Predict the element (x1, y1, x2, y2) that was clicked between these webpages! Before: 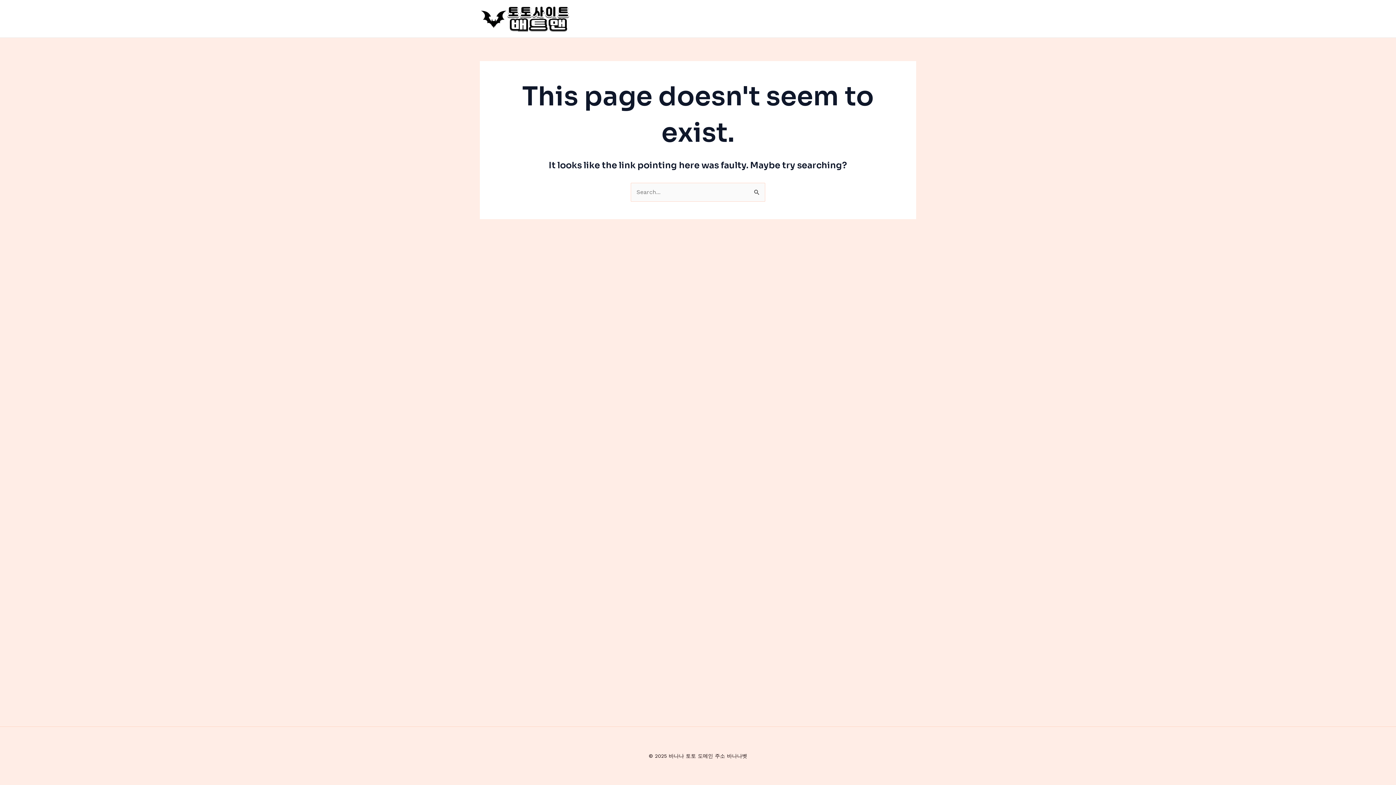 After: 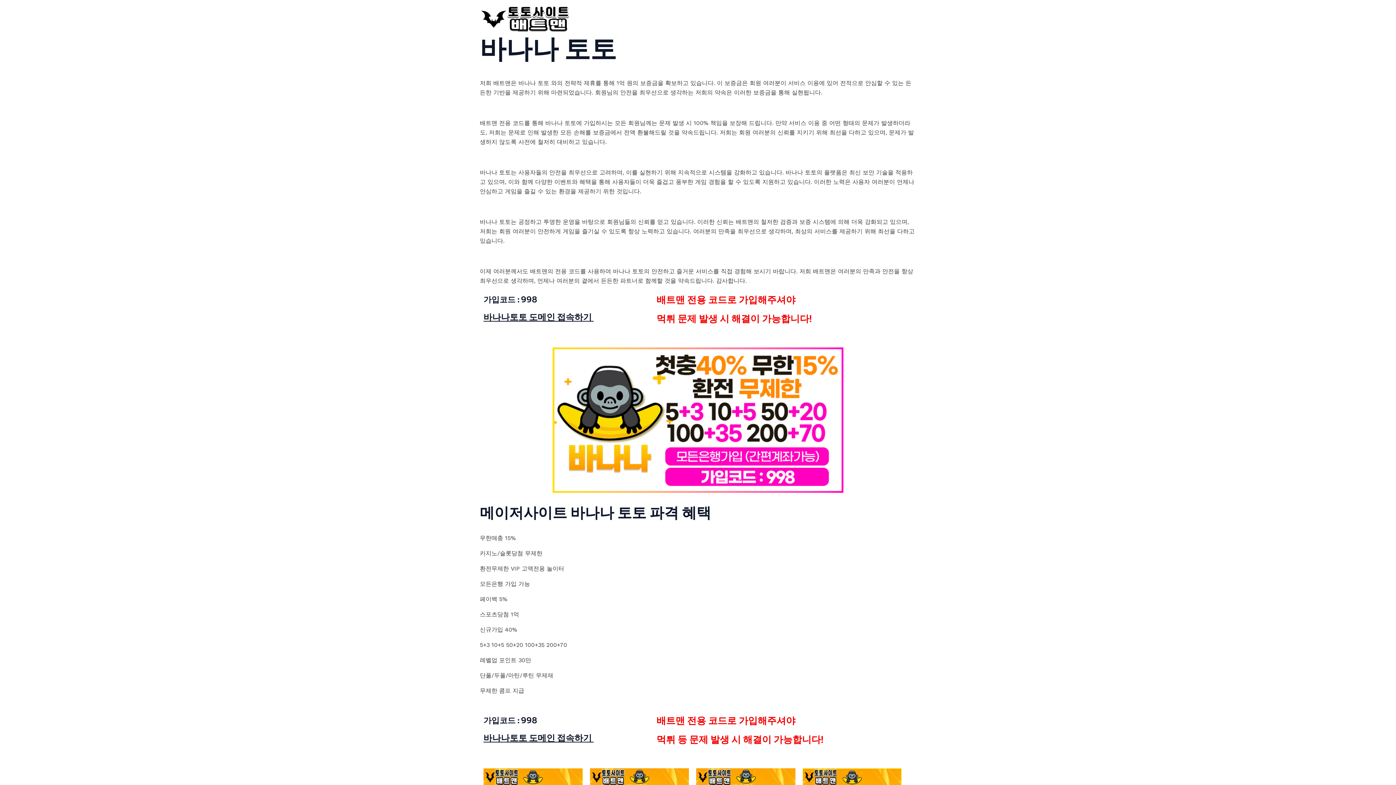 Action: bbox: (480, 14, 570, 21)